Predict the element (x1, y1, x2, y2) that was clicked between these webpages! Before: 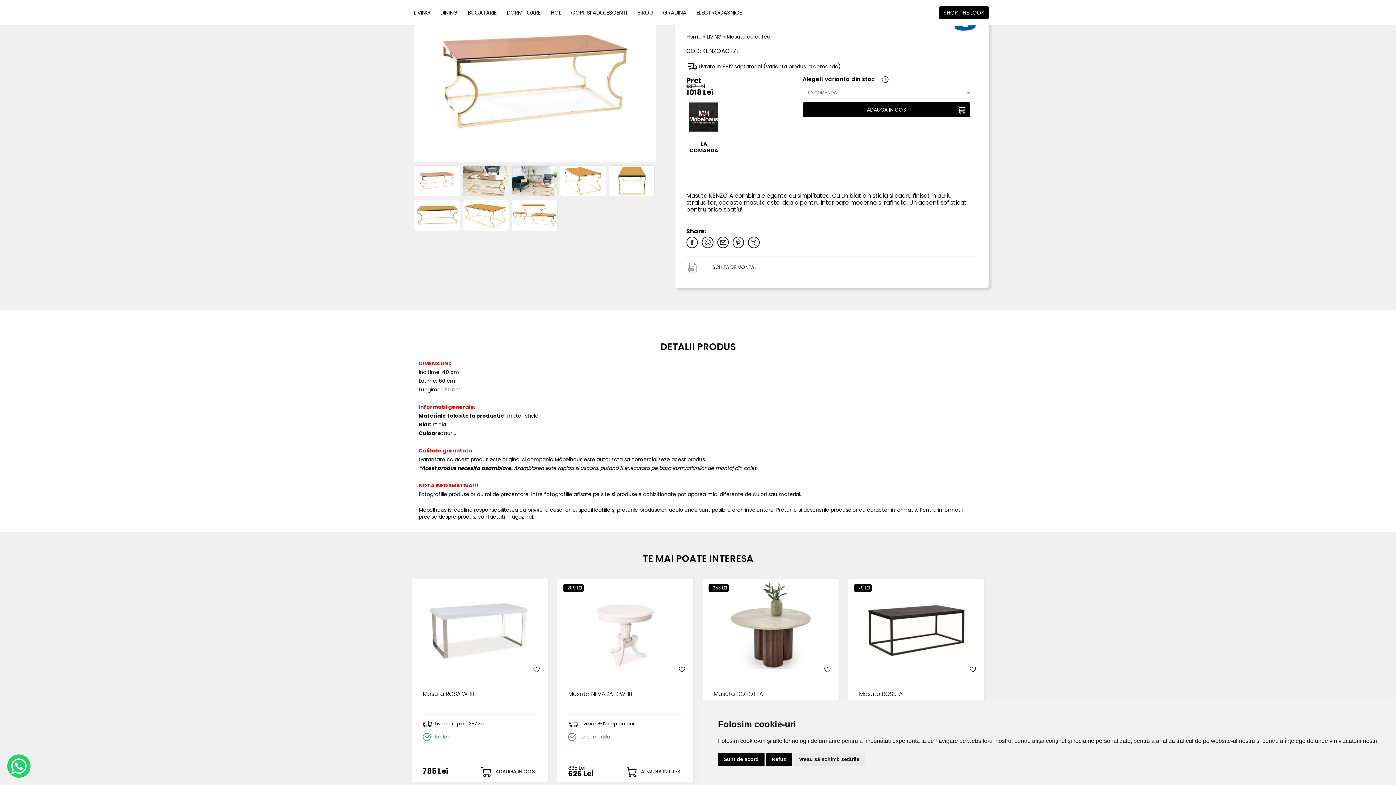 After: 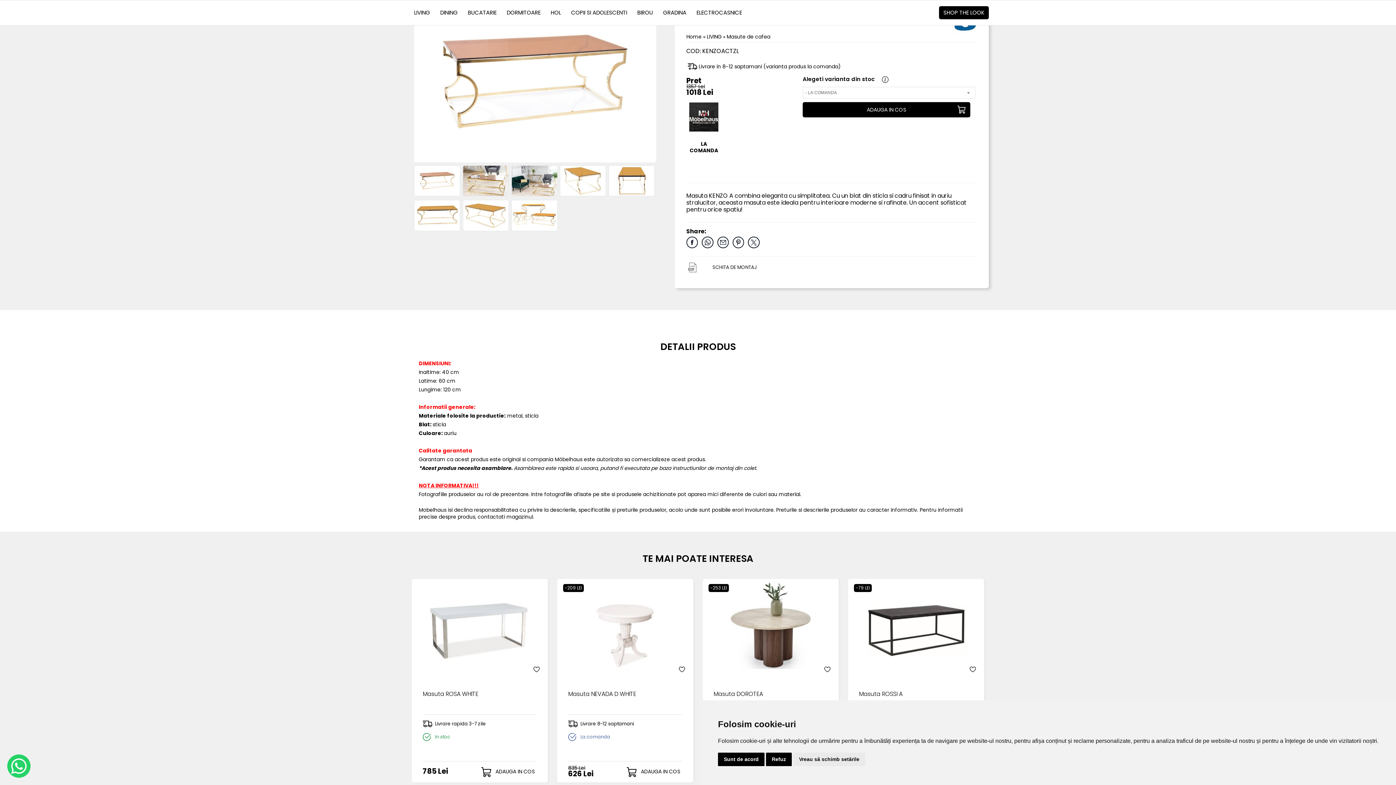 Action: bbox: (686, 242, 701, 250)